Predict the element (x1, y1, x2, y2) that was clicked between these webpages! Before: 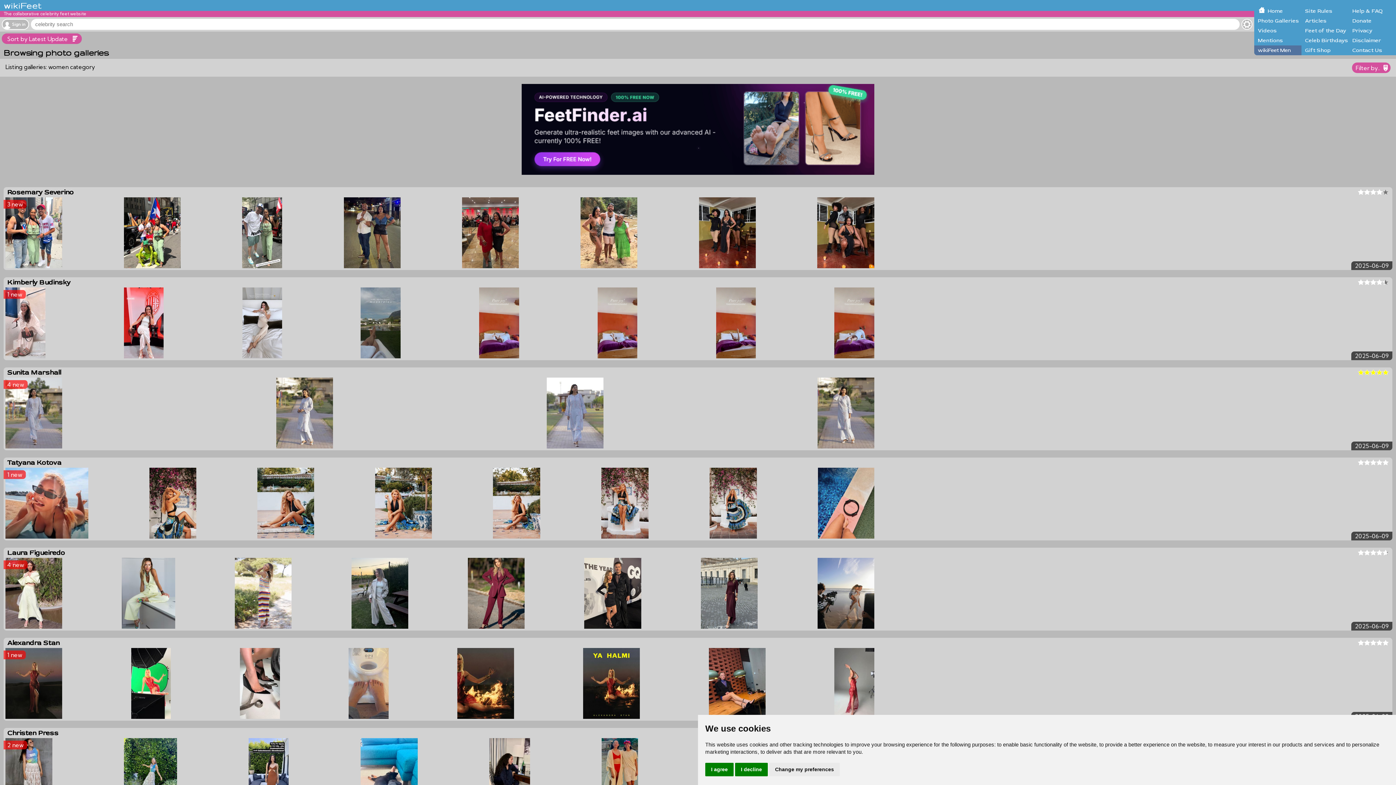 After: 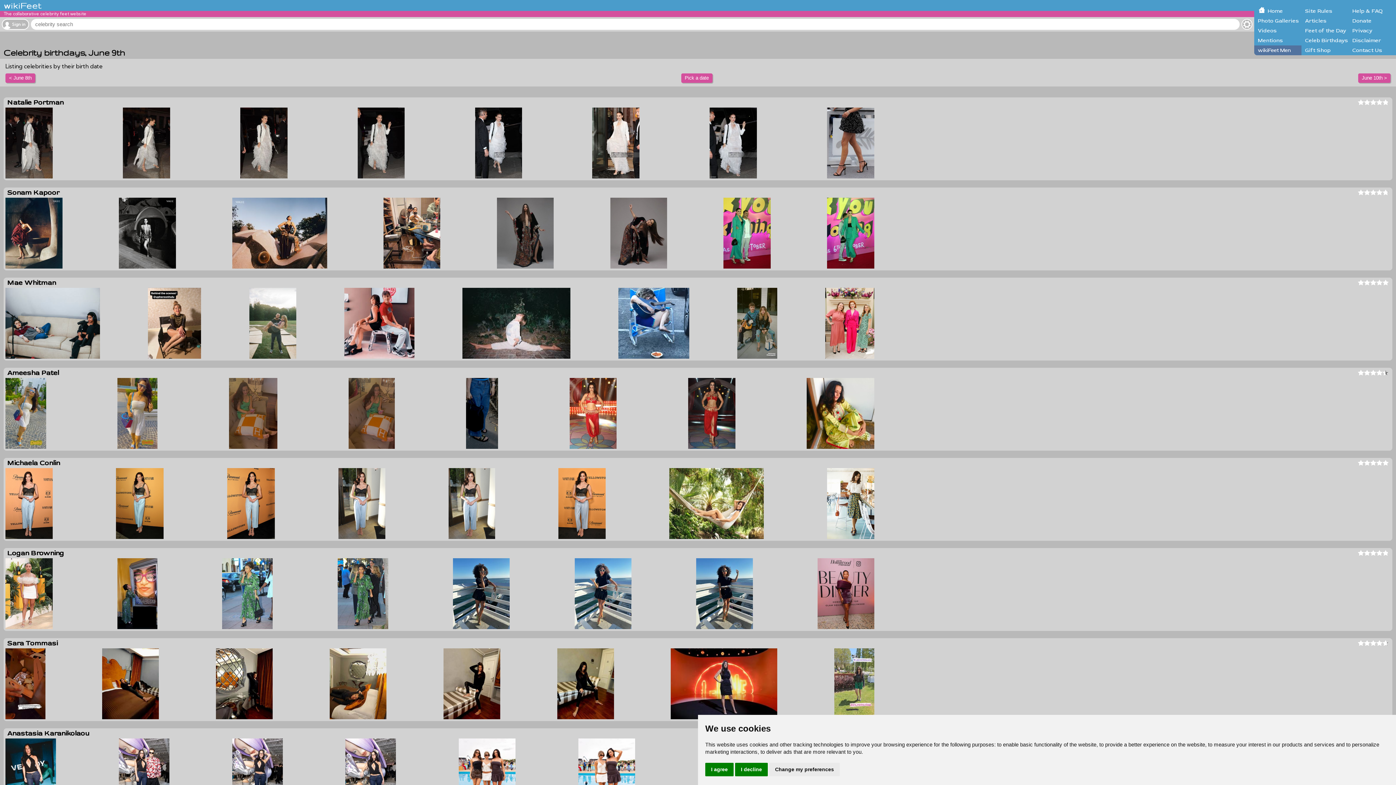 Action: bbox: (1301, 35, 1349, 45) label: Celeb Birthdays